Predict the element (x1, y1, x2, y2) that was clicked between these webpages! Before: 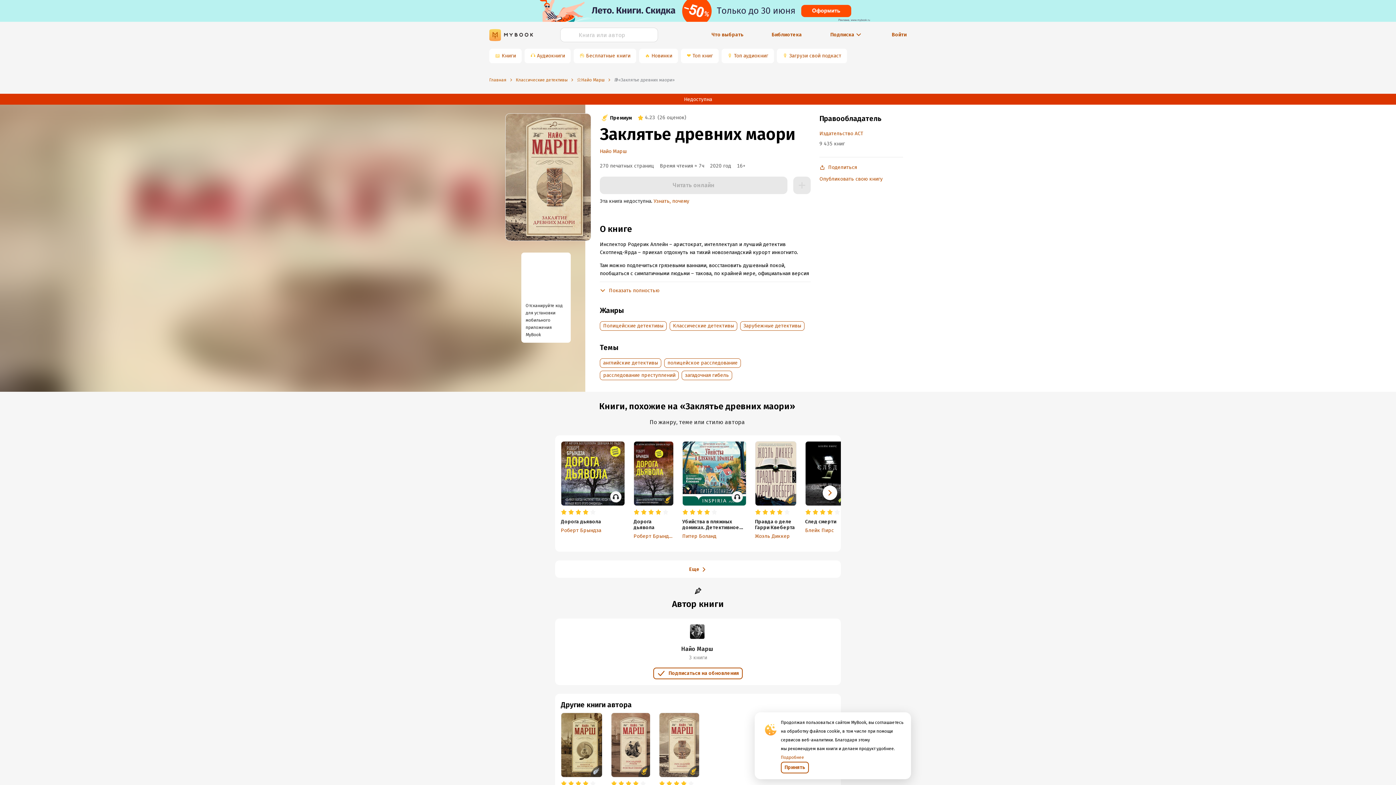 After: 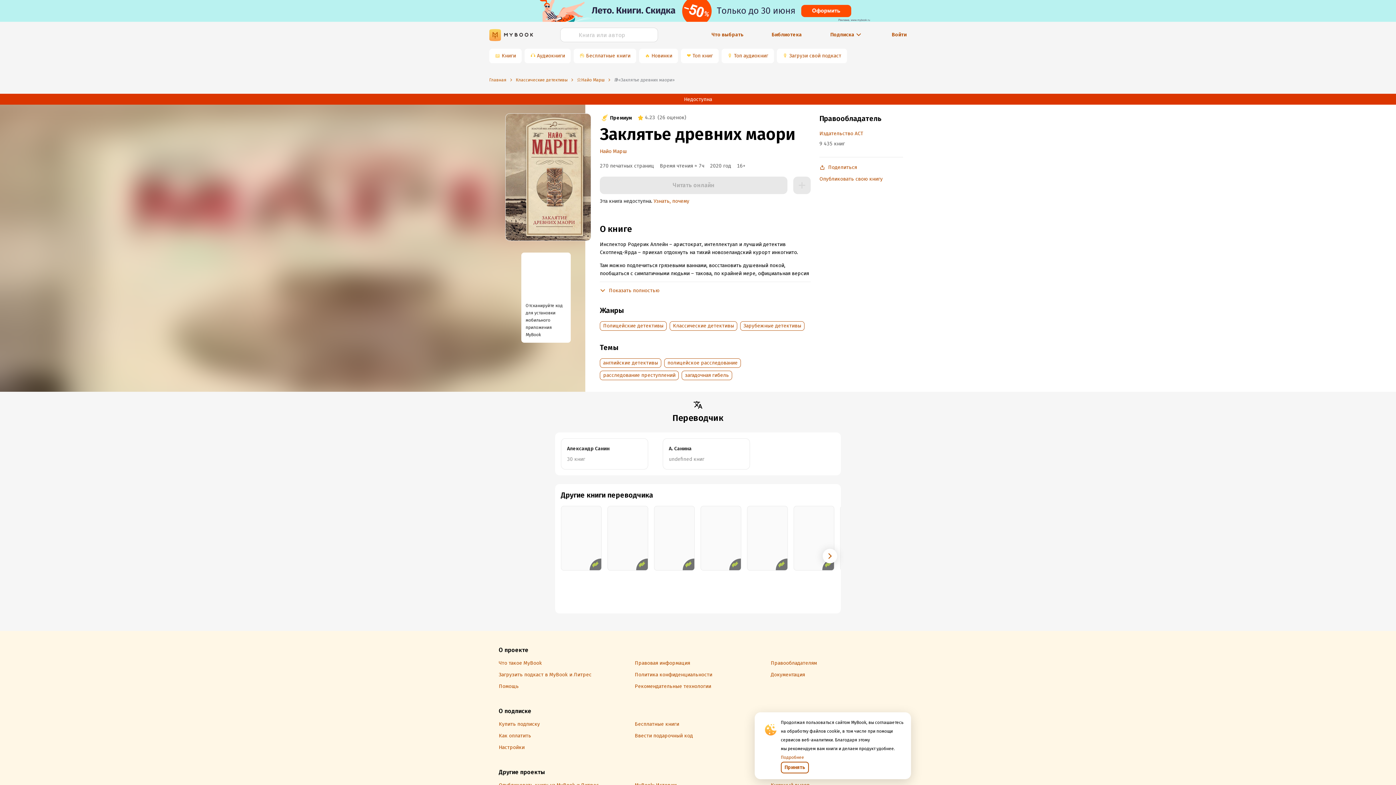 Action: label: Убийства в пляжных домиках. Детективное агентство «Благотворительный магазин» bbox: (682, 519, 746, 530)